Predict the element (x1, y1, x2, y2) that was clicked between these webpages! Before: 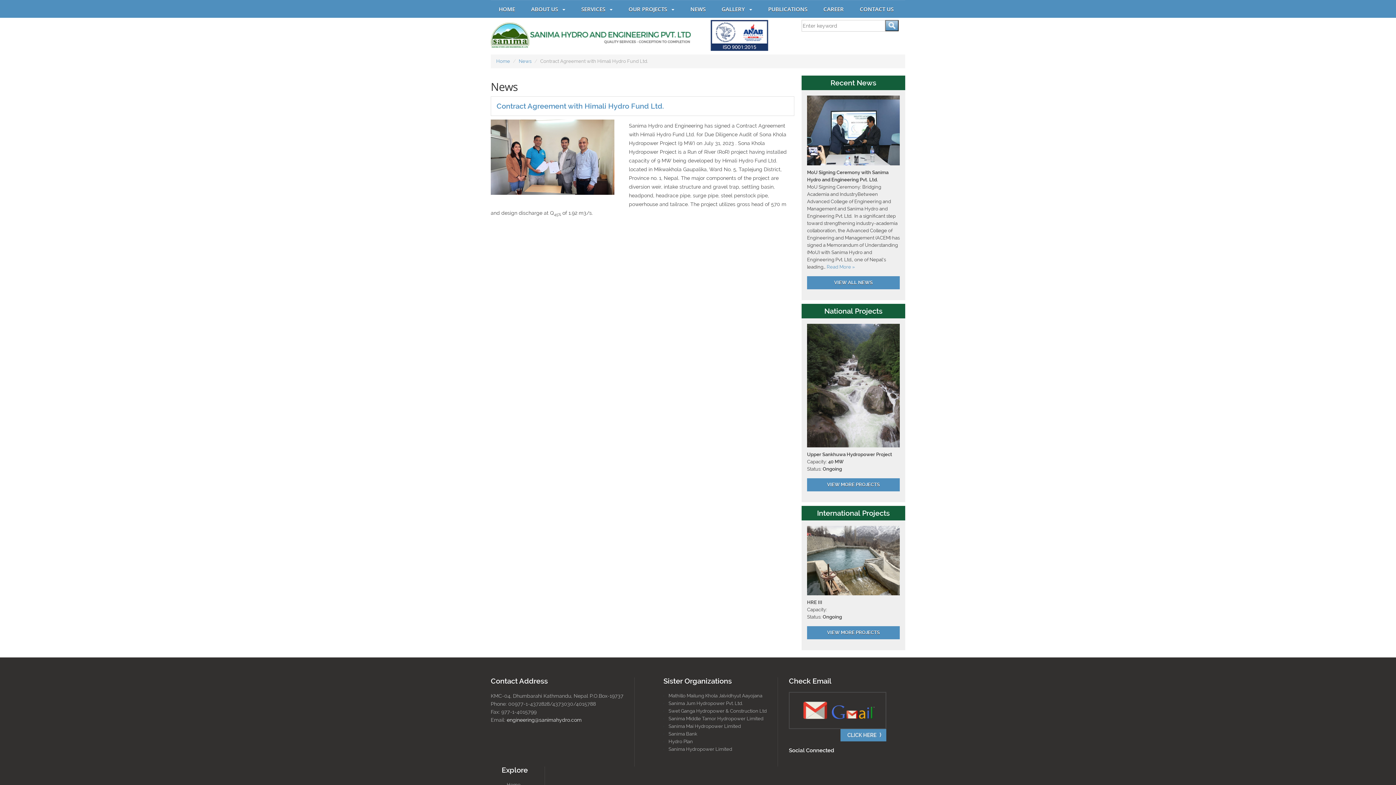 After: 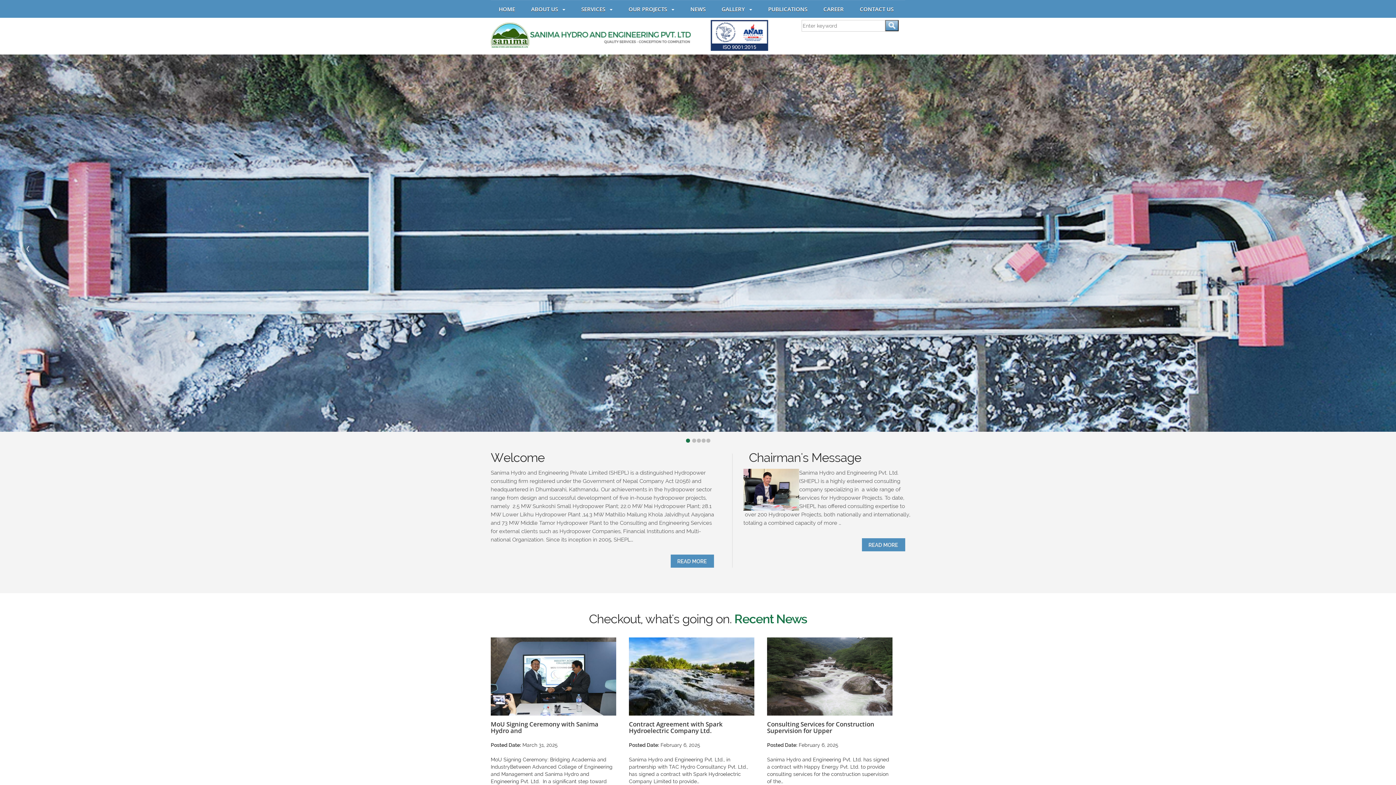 Action: label: HOME bbox: (490, 0, 523, 17)